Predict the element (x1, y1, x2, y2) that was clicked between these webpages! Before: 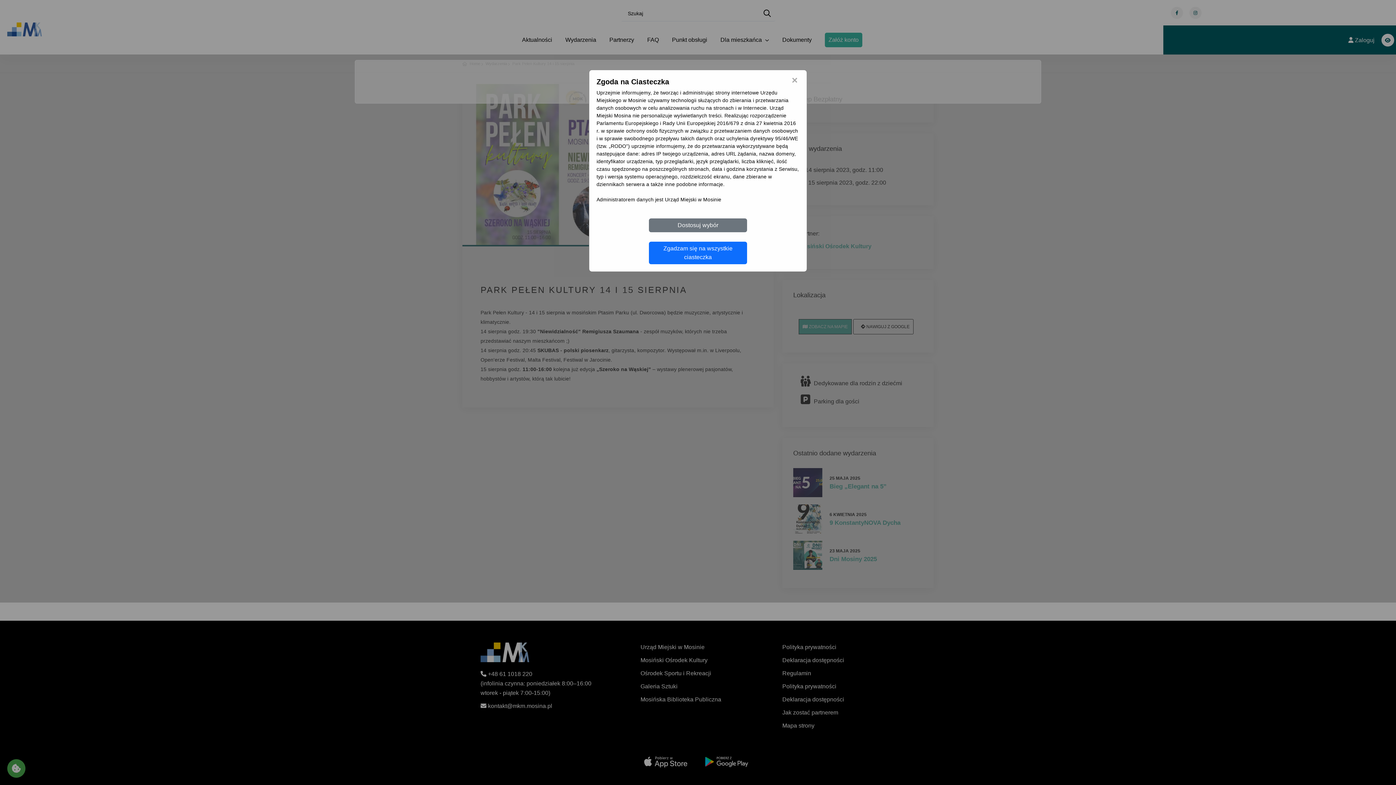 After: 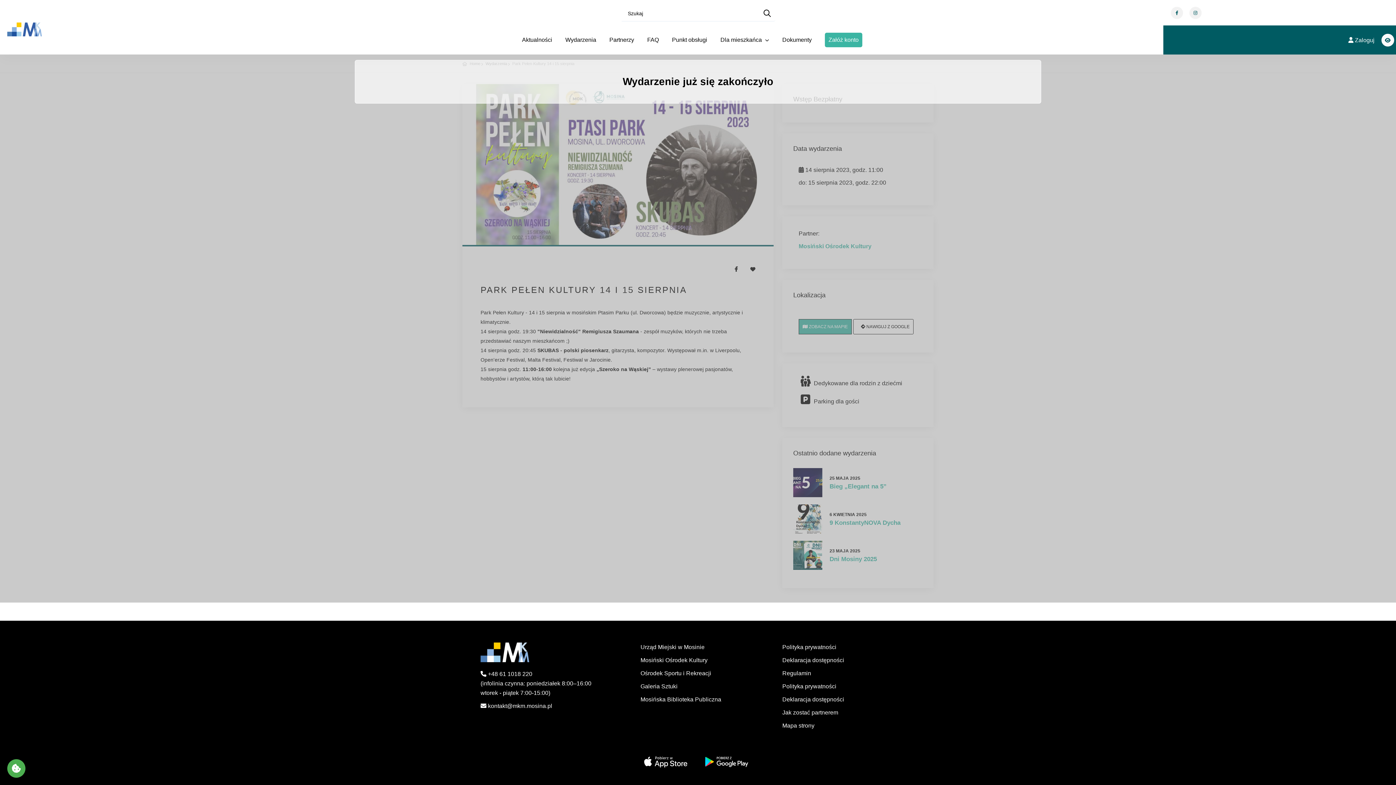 Action: label: Zgadzam się na wszystkie ciasteczka bbox: (649, 241, 747, 264)